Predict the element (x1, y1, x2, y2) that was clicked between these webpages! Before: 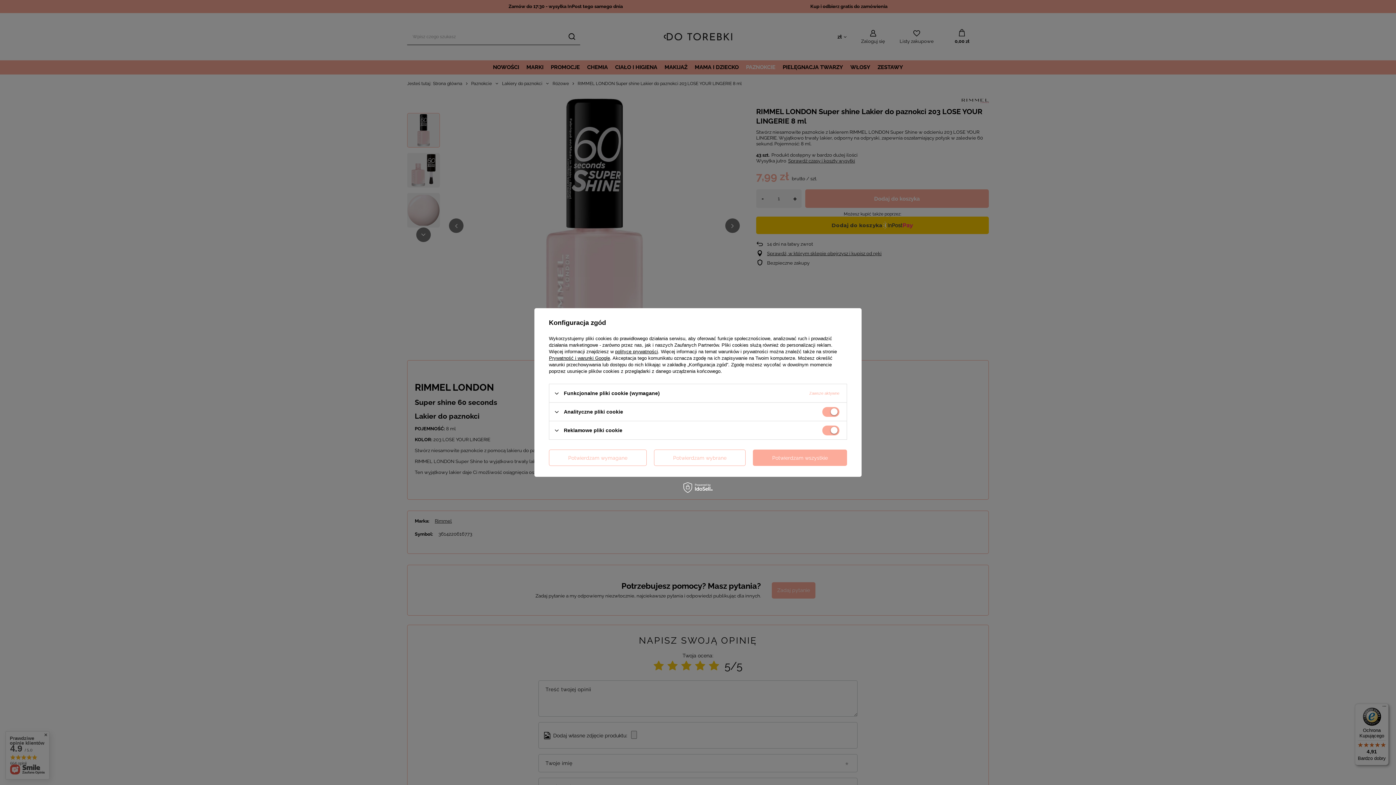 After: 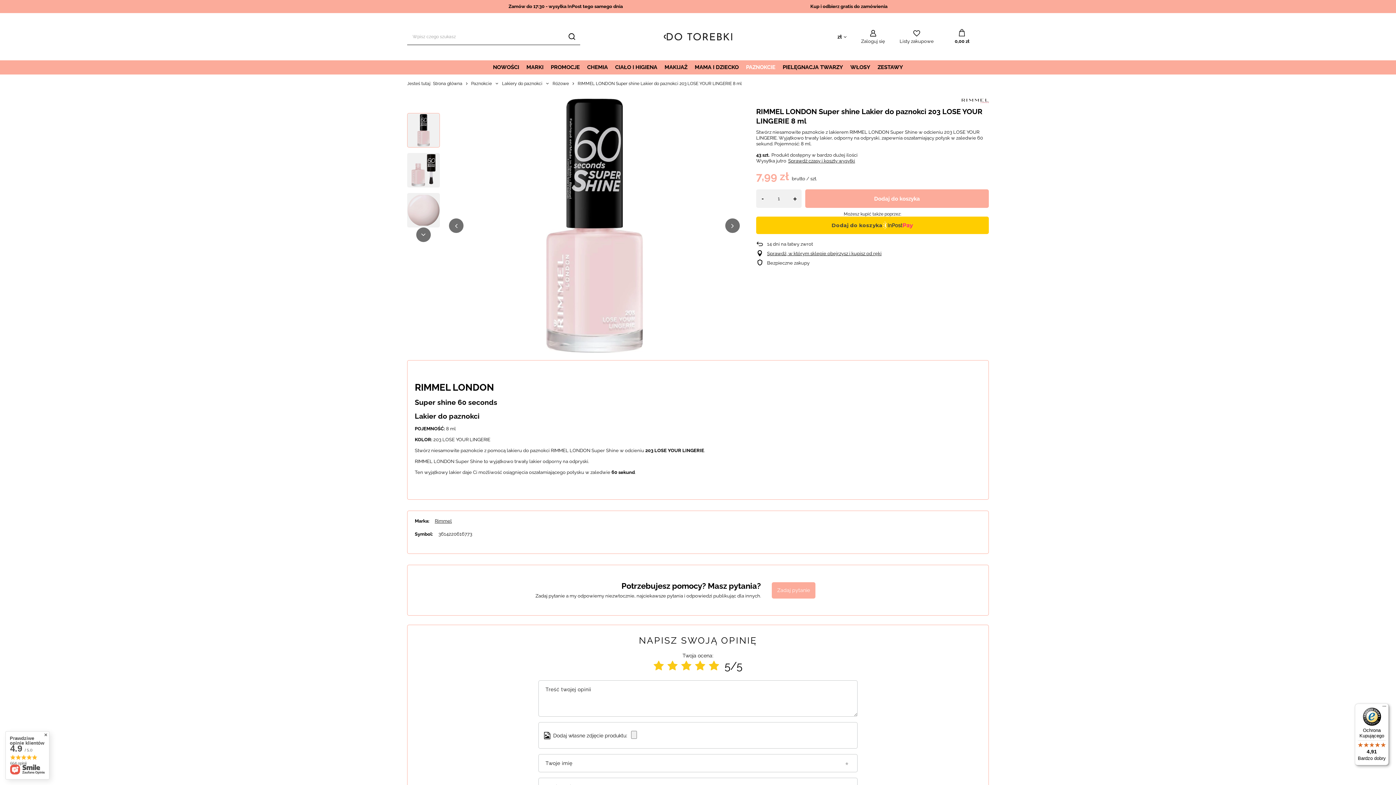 Action: bbox: (753, 449, 847, 466) label: Potwierdzam wszystkie